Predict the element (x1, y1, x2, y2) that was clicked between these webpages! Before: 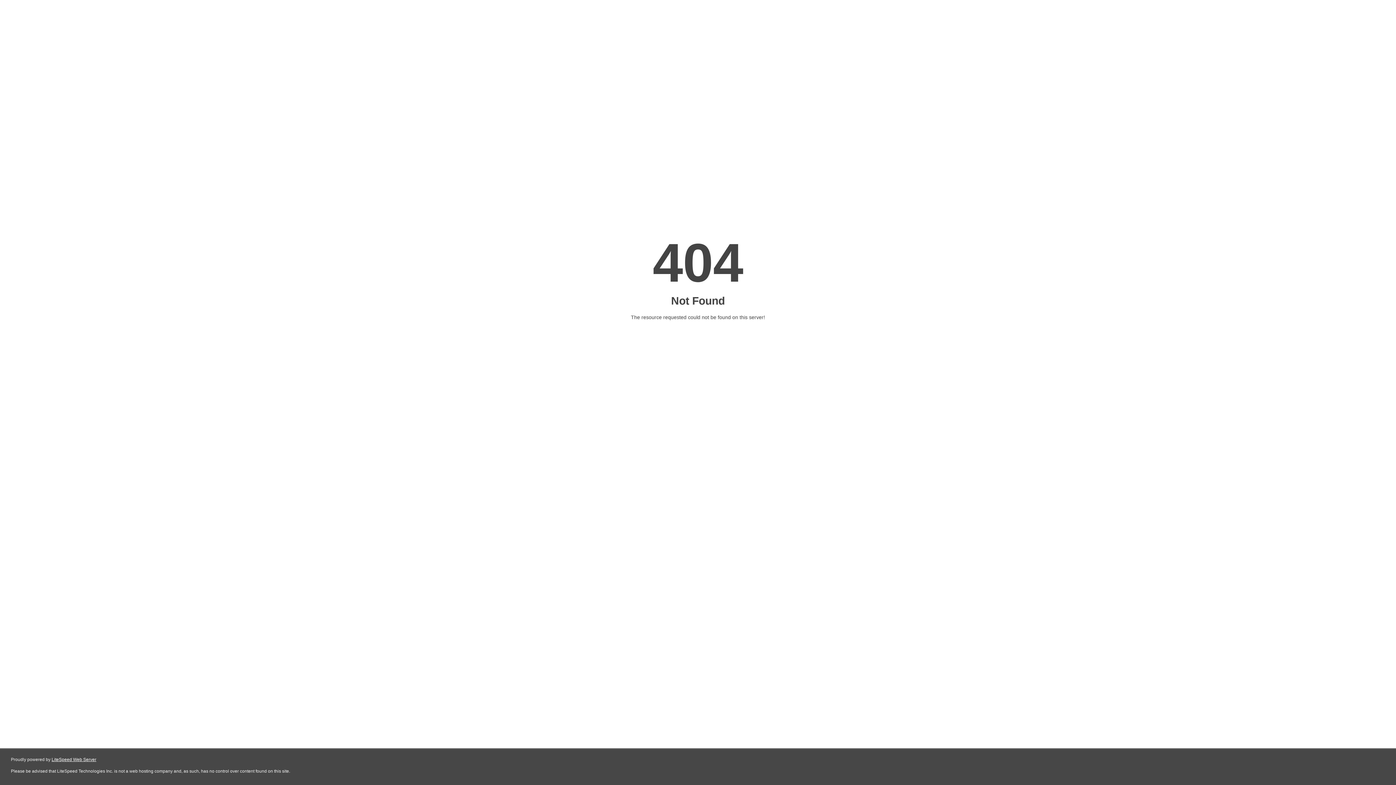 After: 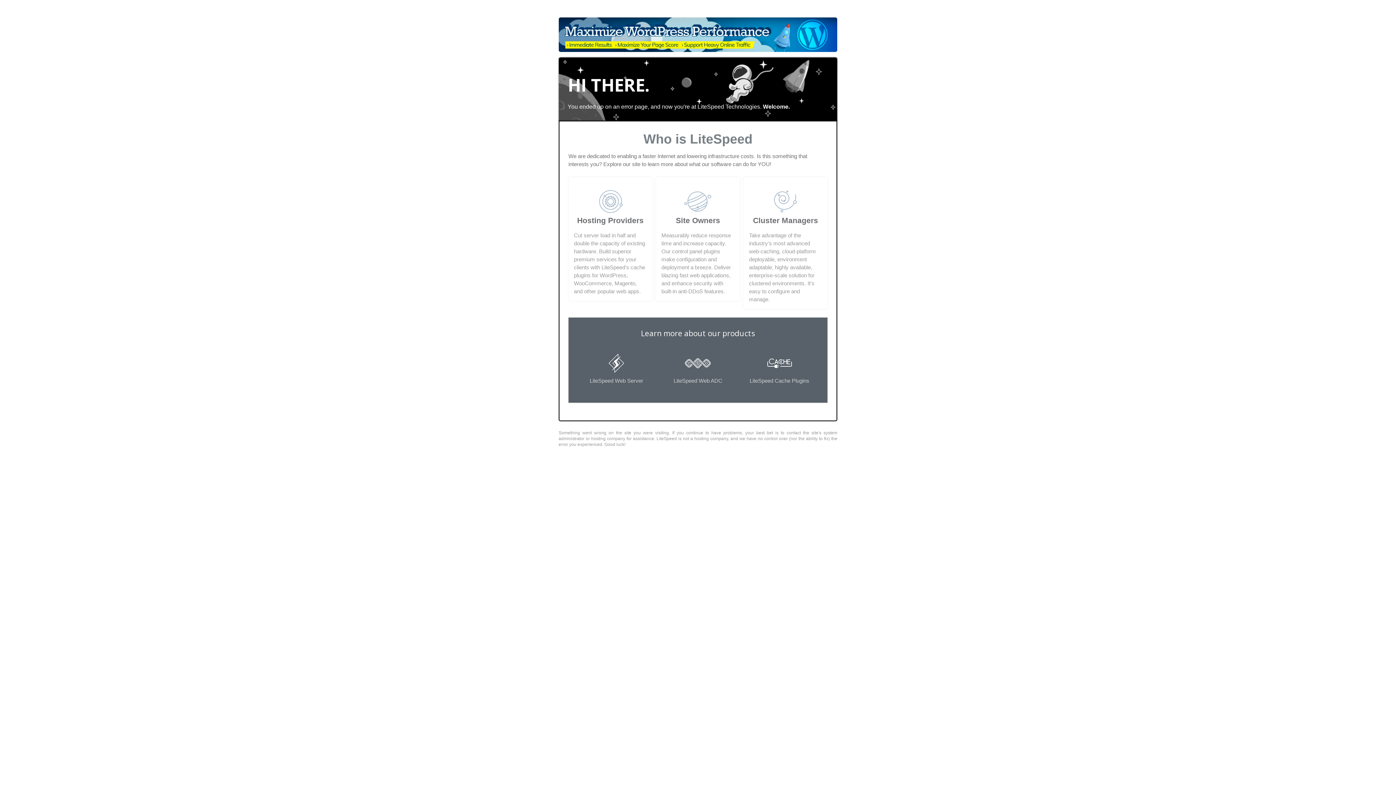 Action: bbox: (51, 757, 96, 762) label: LiteSpeed Web Server